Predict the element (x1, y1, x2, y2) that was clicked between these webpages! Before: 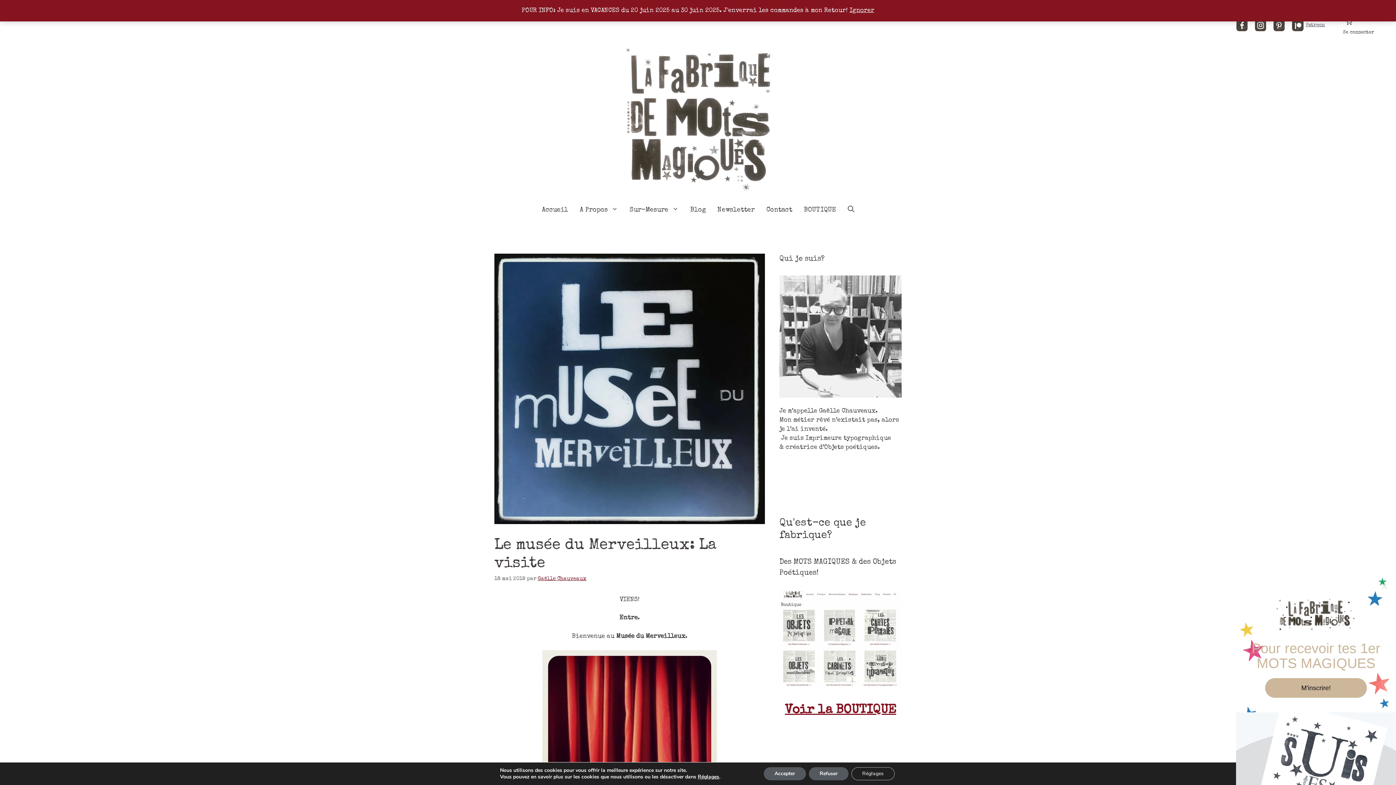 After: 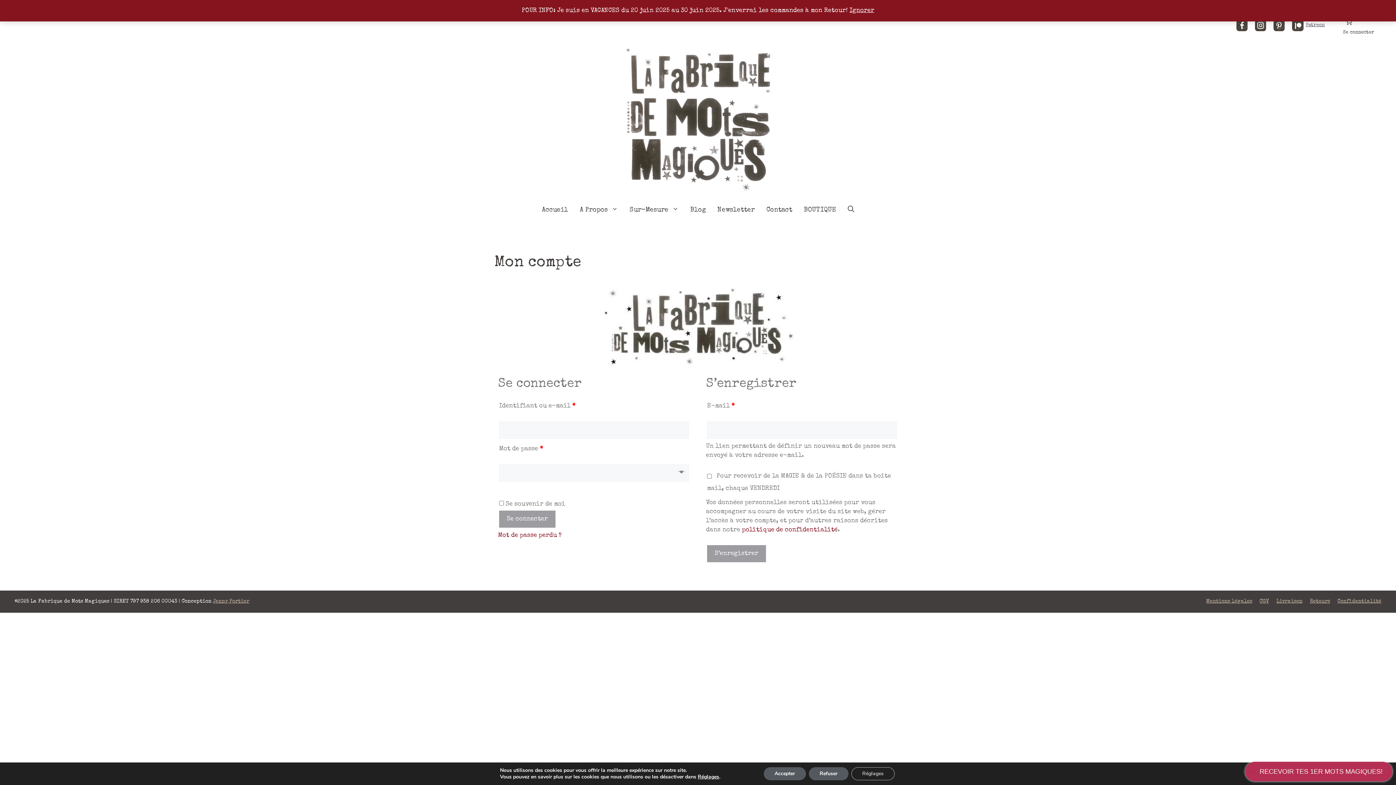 Action: label: Se connecter bbox: (1343, 29, 1374, 36)